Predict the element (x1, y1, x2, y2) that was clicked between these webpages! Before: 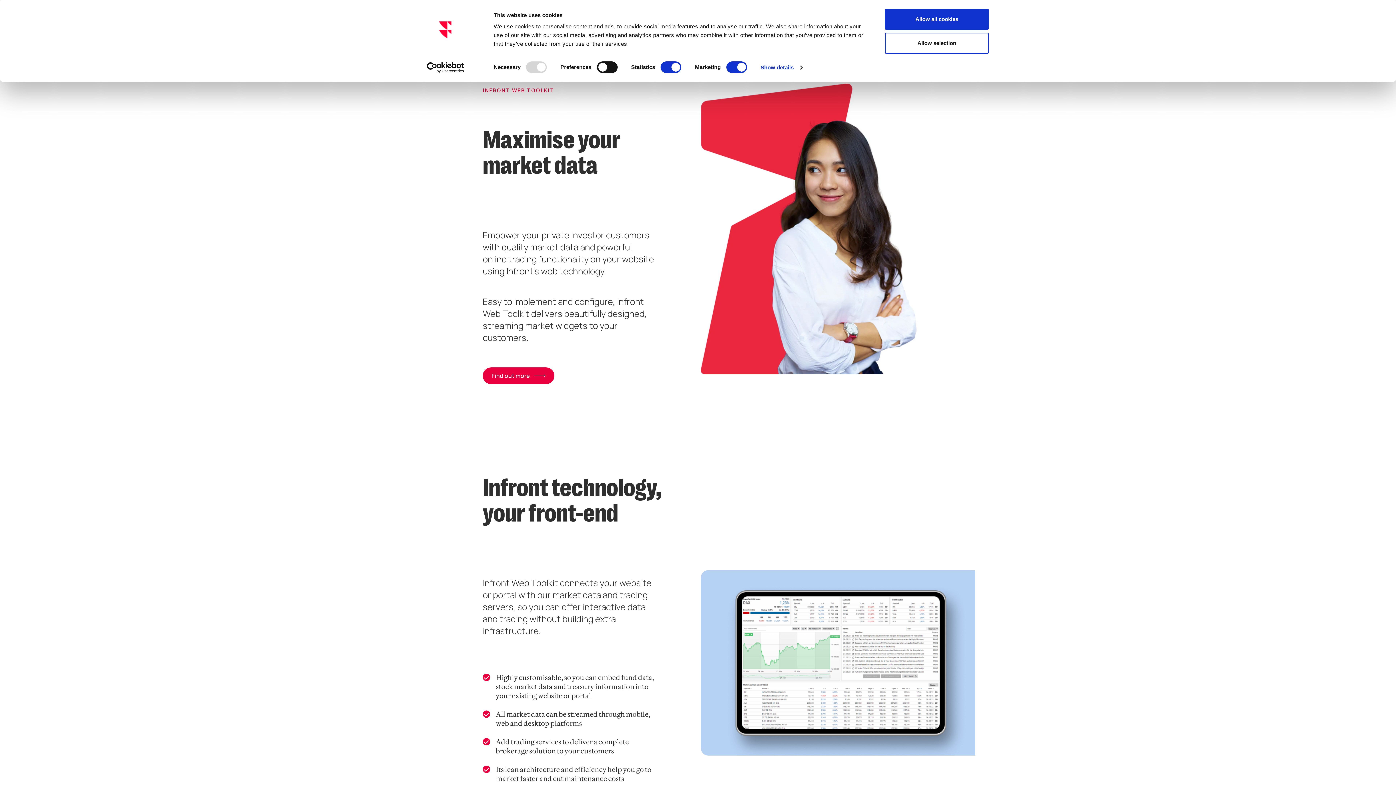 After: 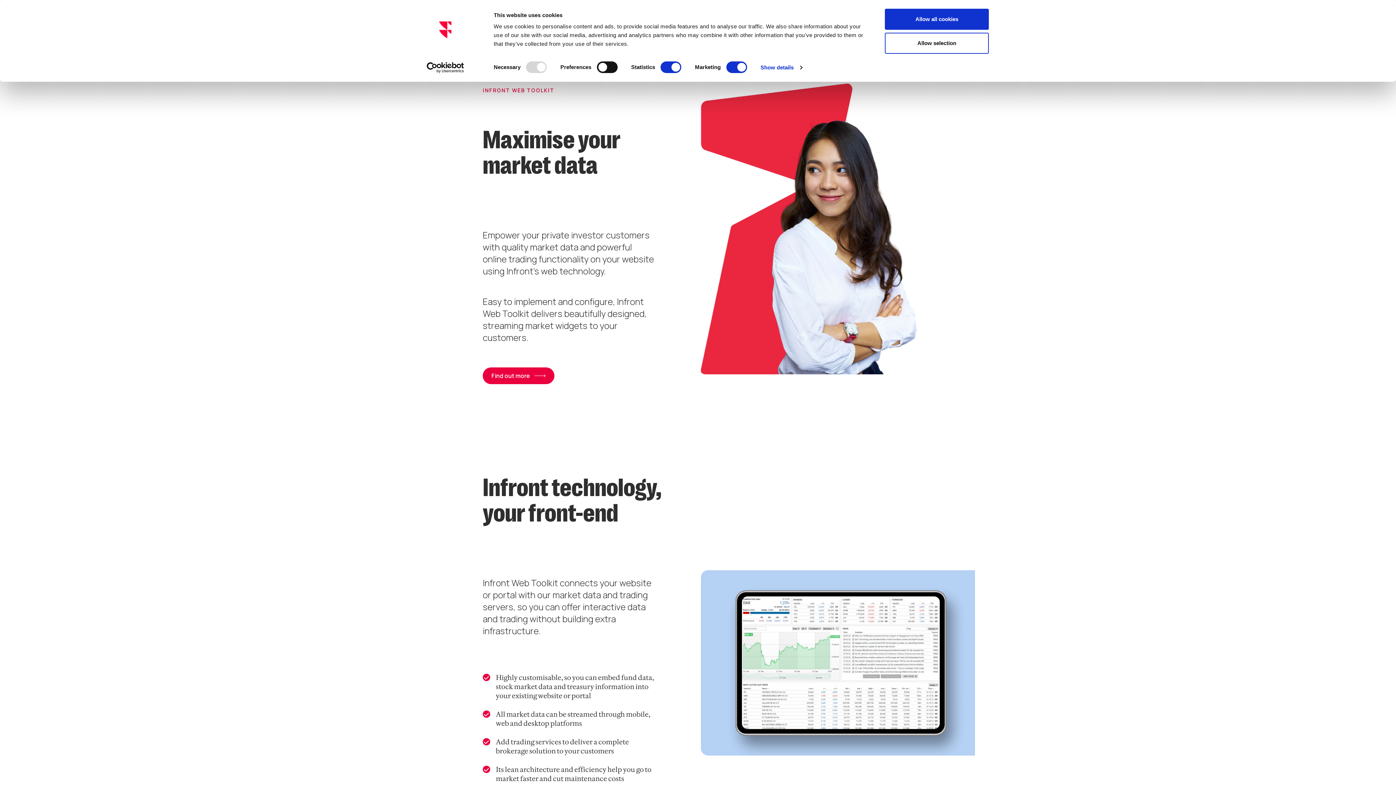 Action: bbox: (413, 62, 477, 73) label: Usercentrics Cookiebot - opens in a new window